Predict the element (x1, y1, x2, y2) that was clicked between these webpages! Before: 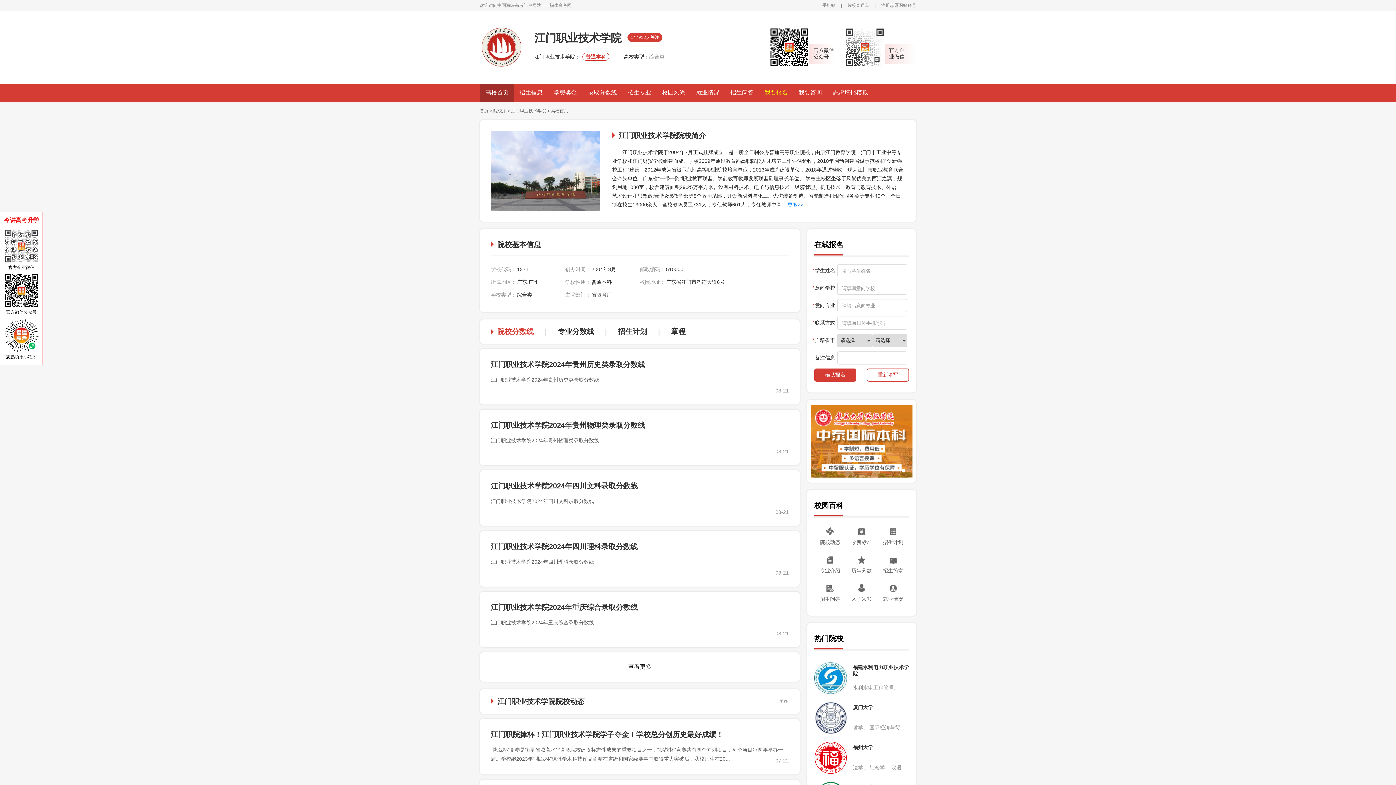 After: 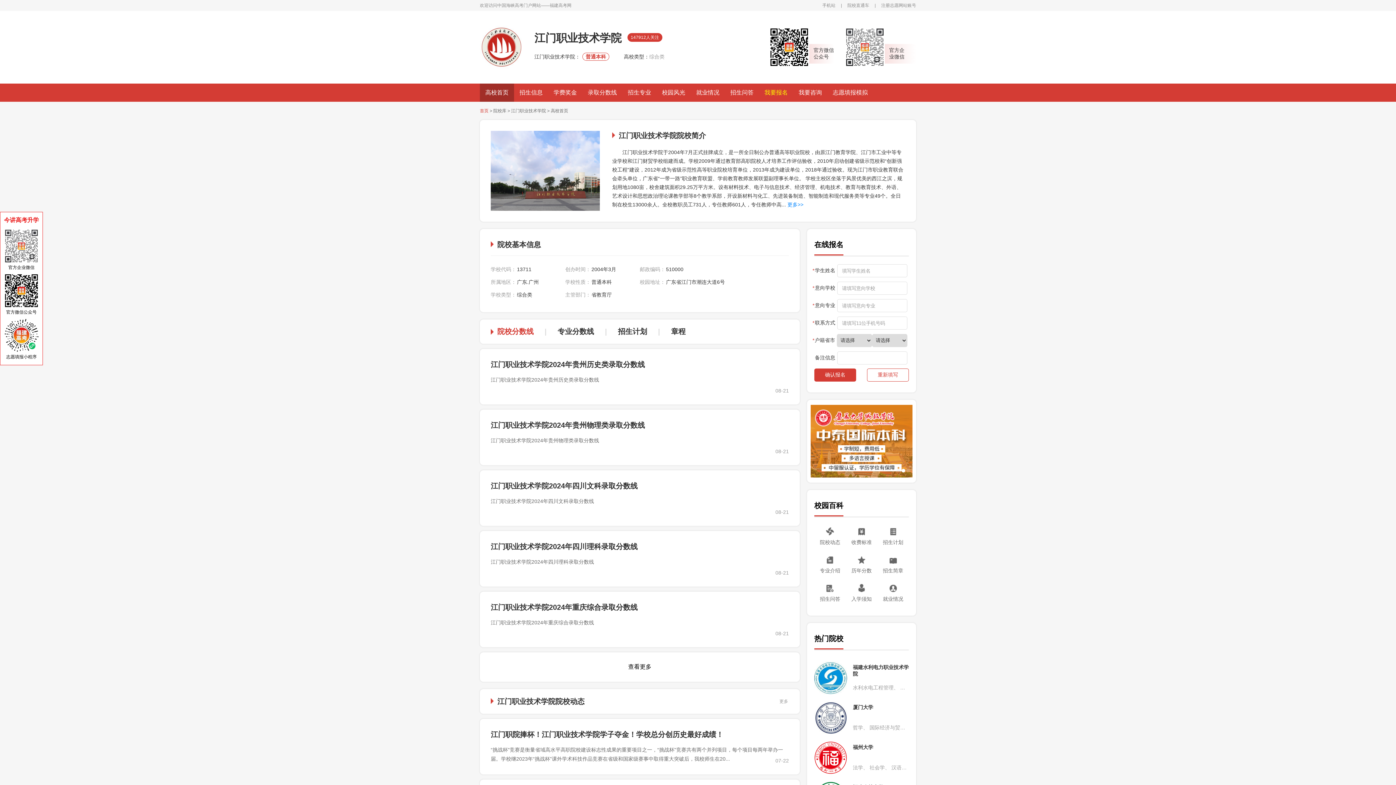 Action: label: 首页 bbox: (480, 108, 488, 113)